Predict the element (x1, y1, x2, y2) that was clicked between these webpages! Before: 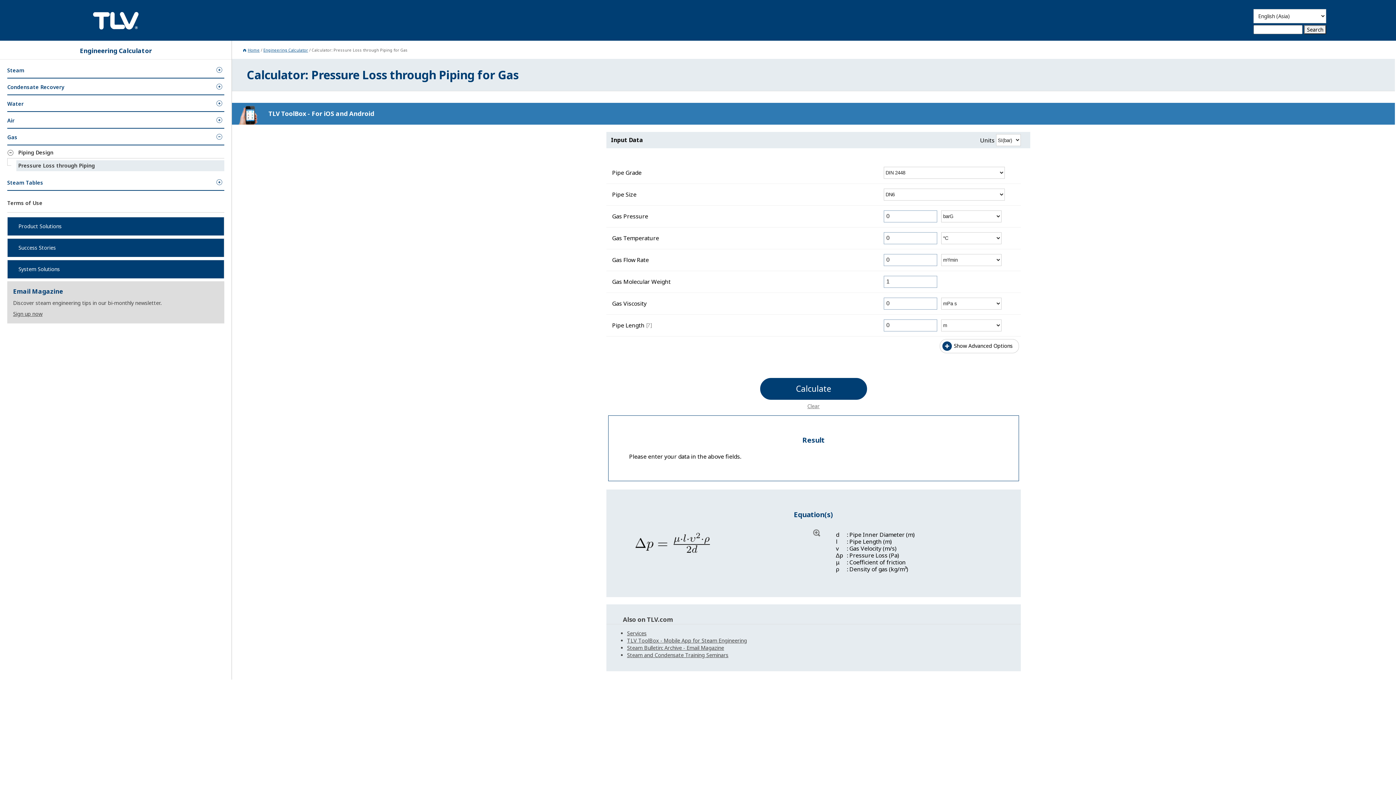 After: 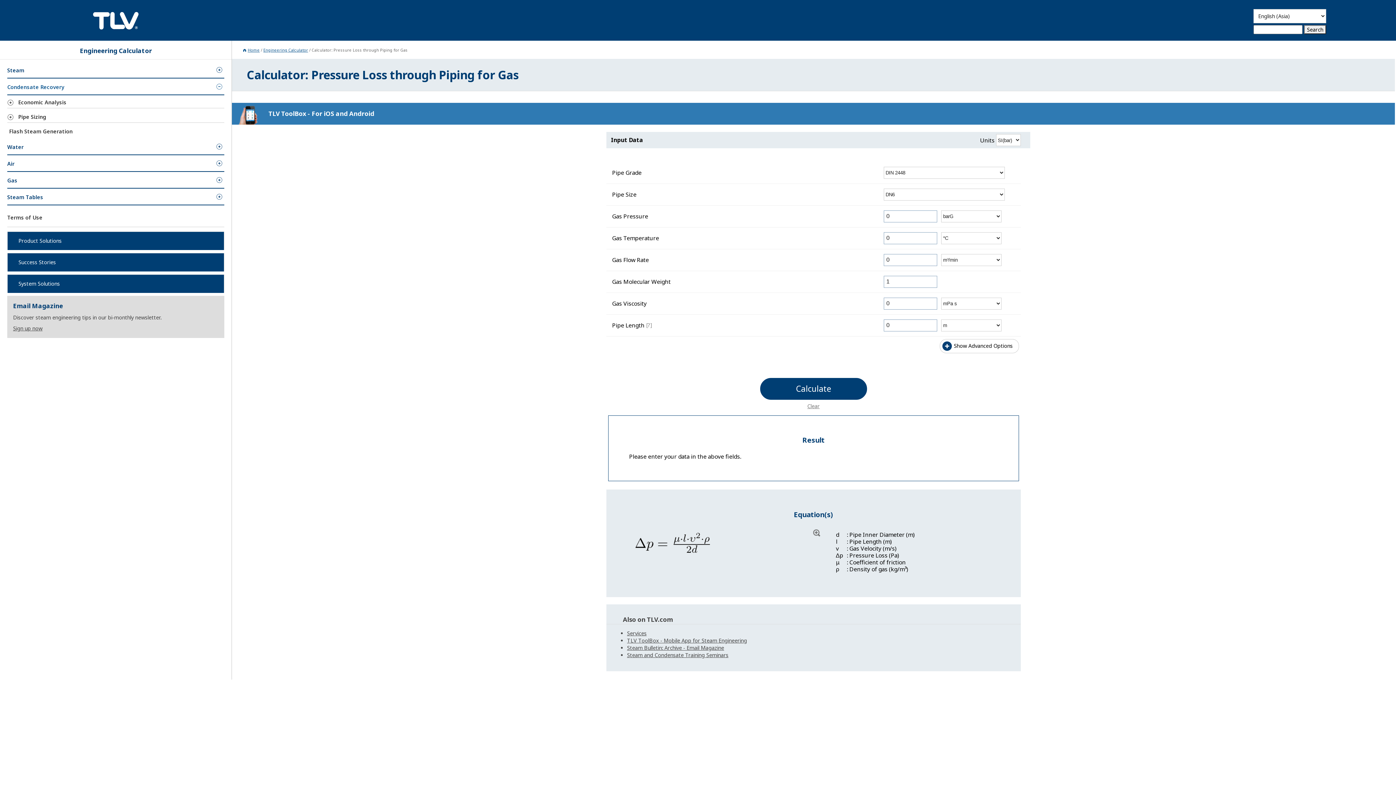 Action: bbox: (7, 81, 224, 95) label: Condensate Recovery